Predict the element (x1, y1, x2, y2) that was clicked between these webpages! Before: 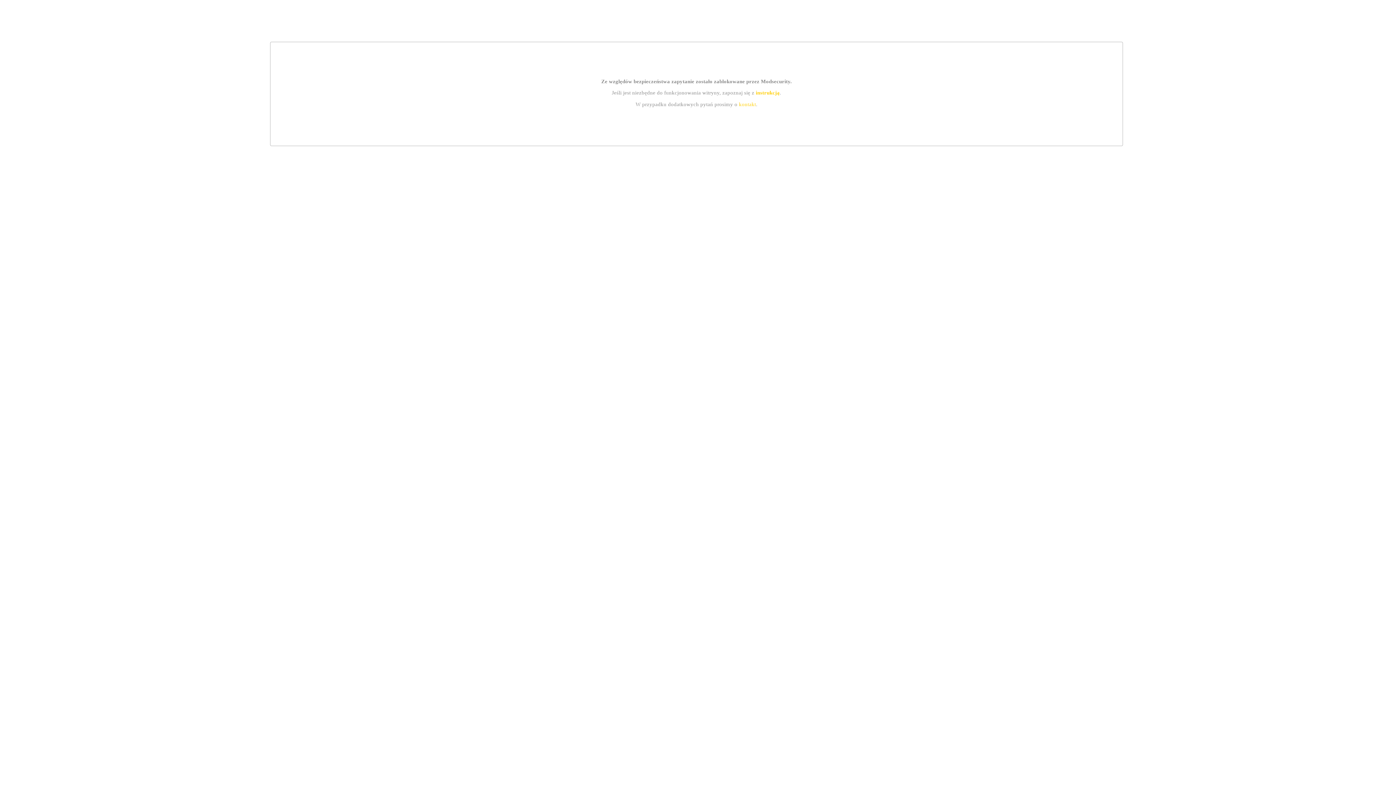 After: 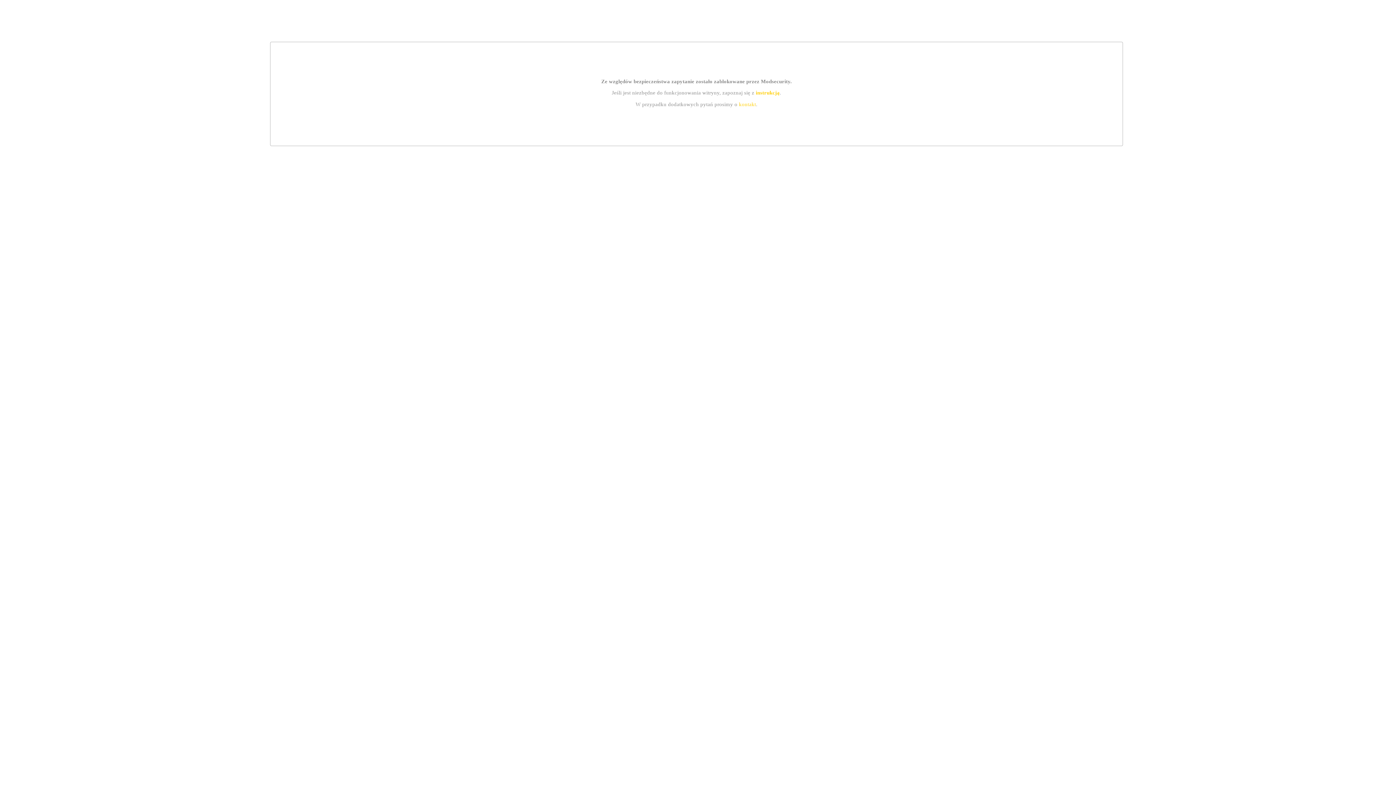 Action: label: kontakt bbox: (739, 101, 756, 107)